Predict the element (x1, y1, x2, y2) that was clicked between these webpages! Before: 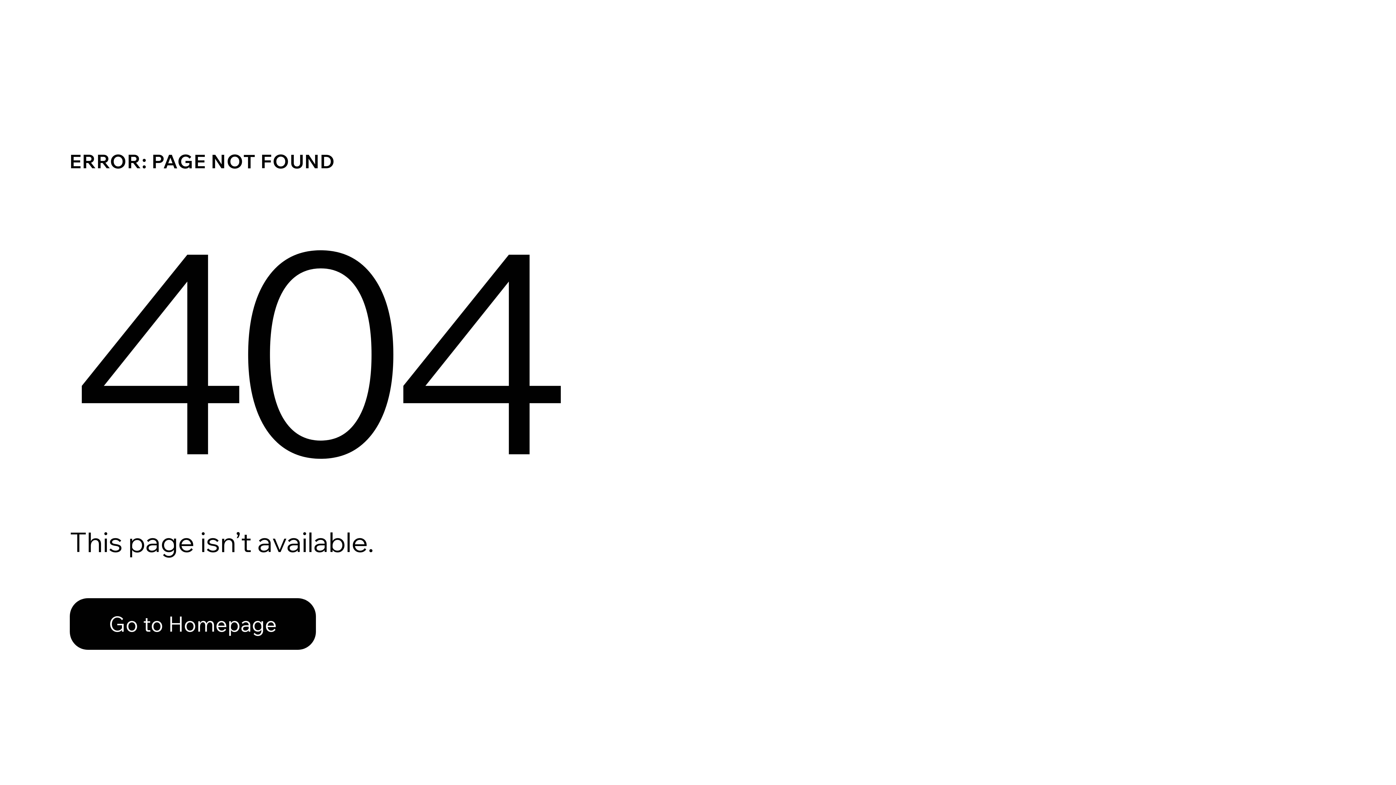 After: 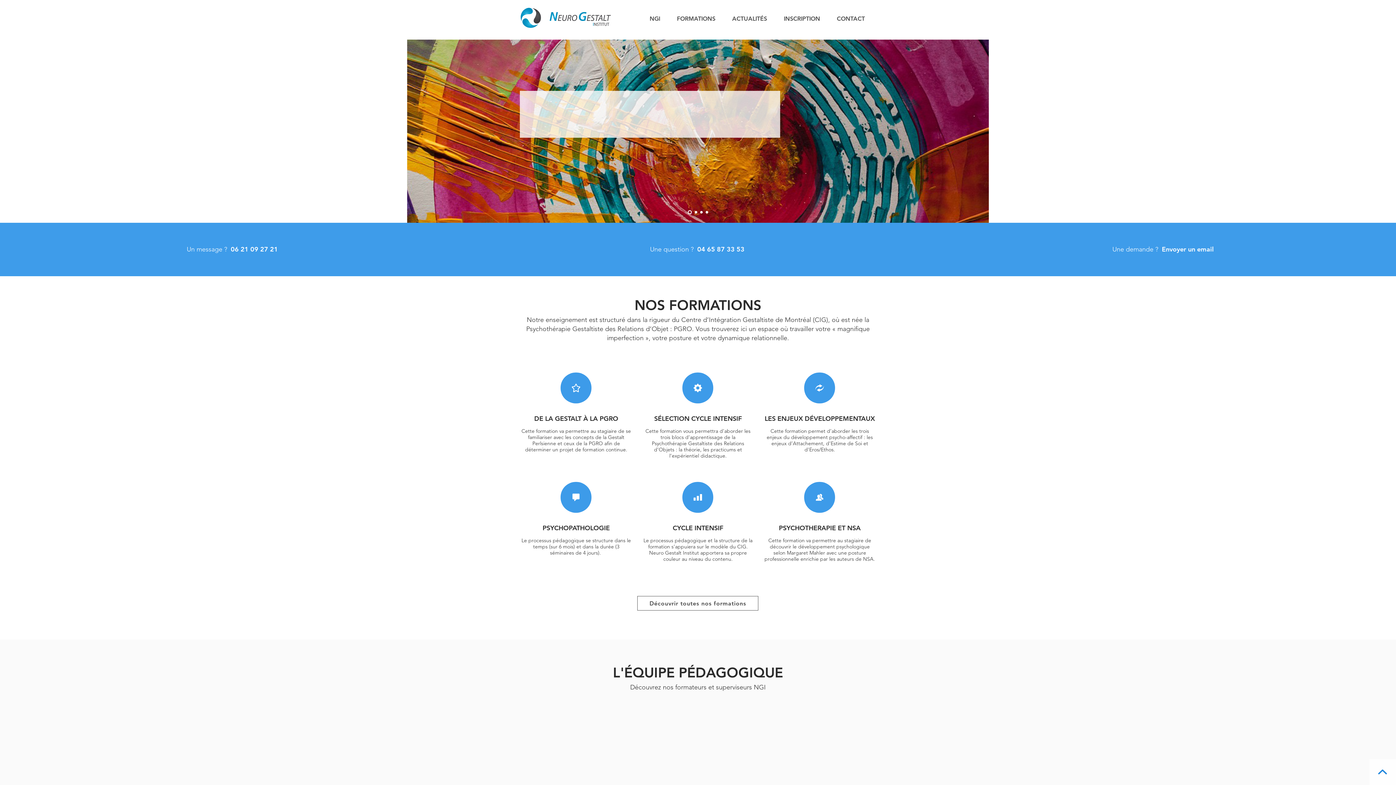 Action: label: Go to Homepage bbox: (69, 598, 316, 650)